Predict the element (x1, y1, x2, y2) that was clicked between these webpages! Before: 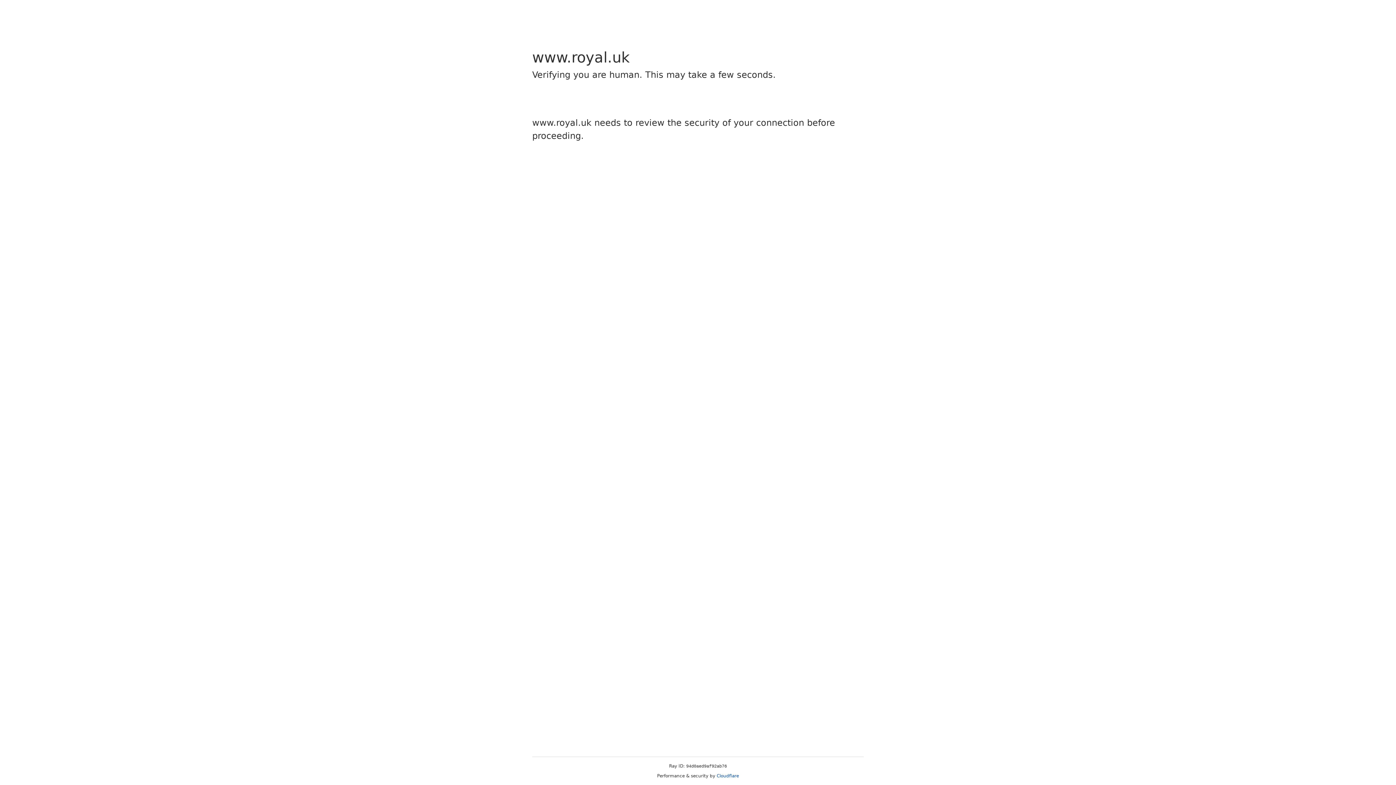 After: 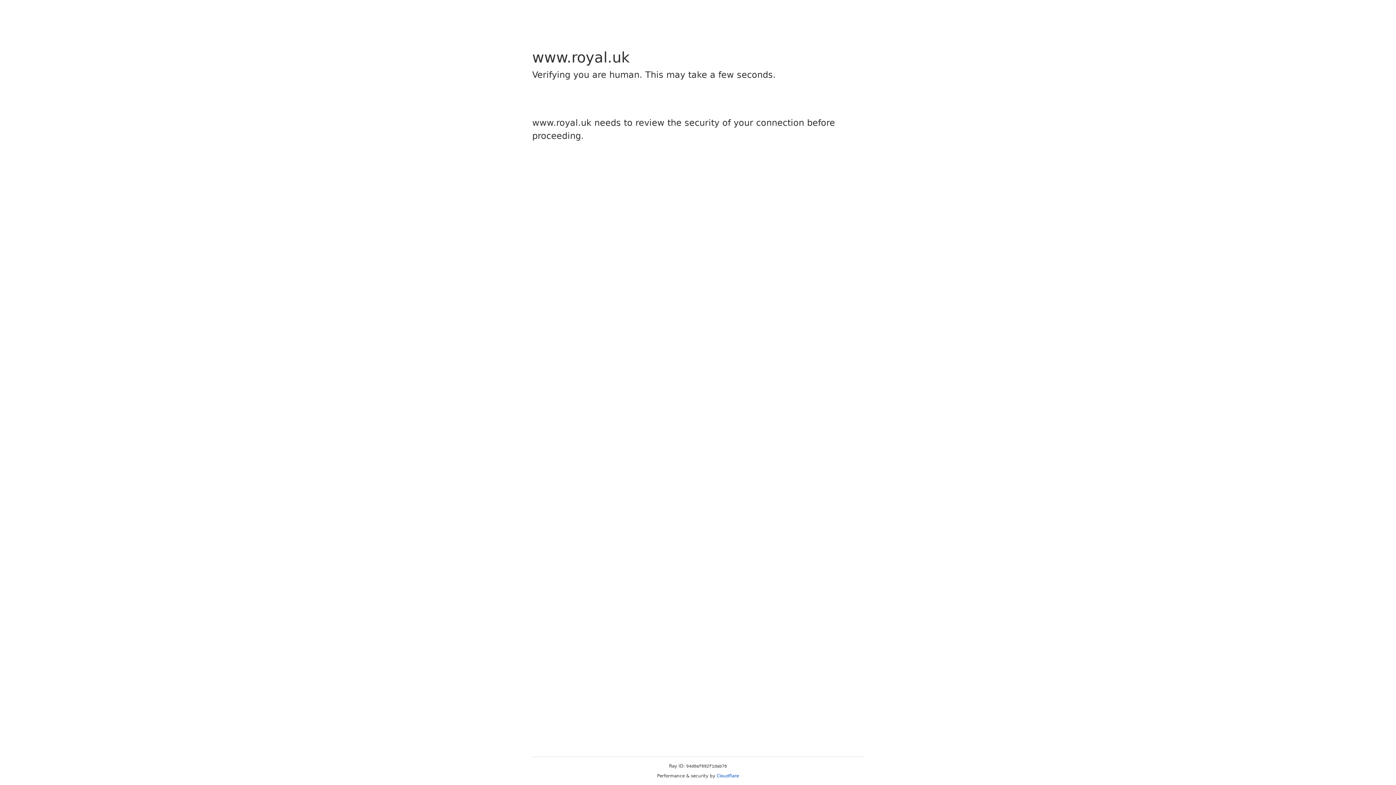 Action: bbox: (716, 773, 739, 778) label: Cloudflare